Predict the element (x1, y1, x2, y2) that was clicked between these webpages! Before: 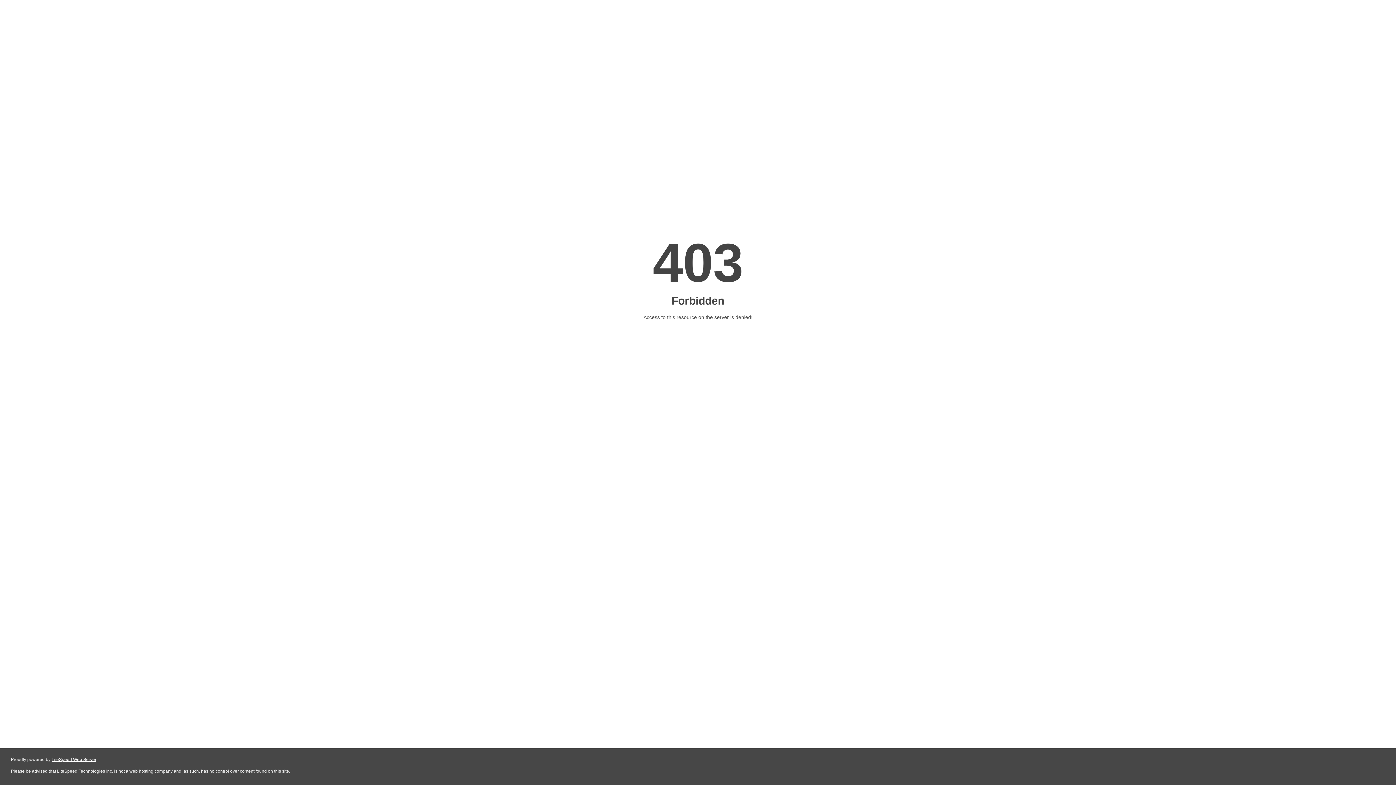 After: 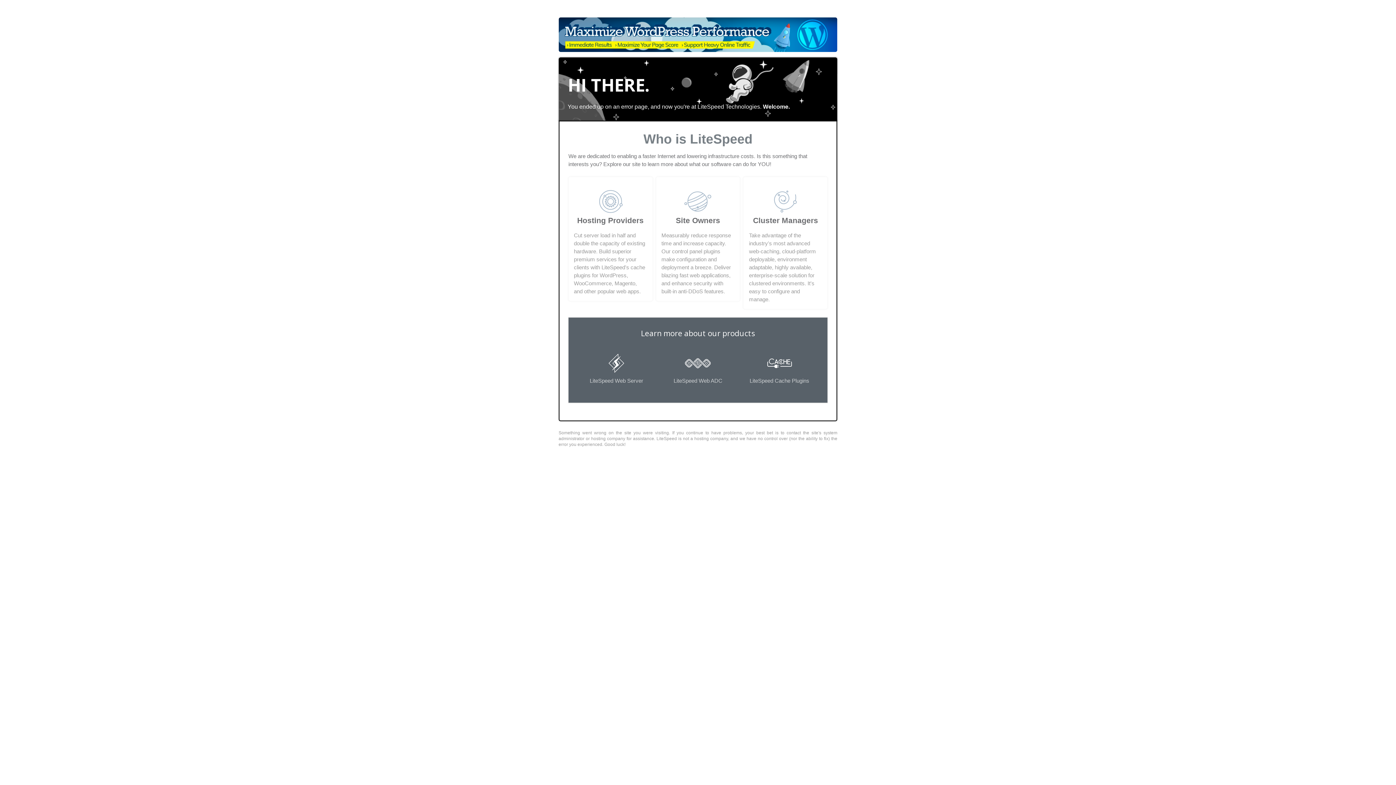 Action: label: LiteSpeed Web Server bbox: (51, 757, 96, 762)